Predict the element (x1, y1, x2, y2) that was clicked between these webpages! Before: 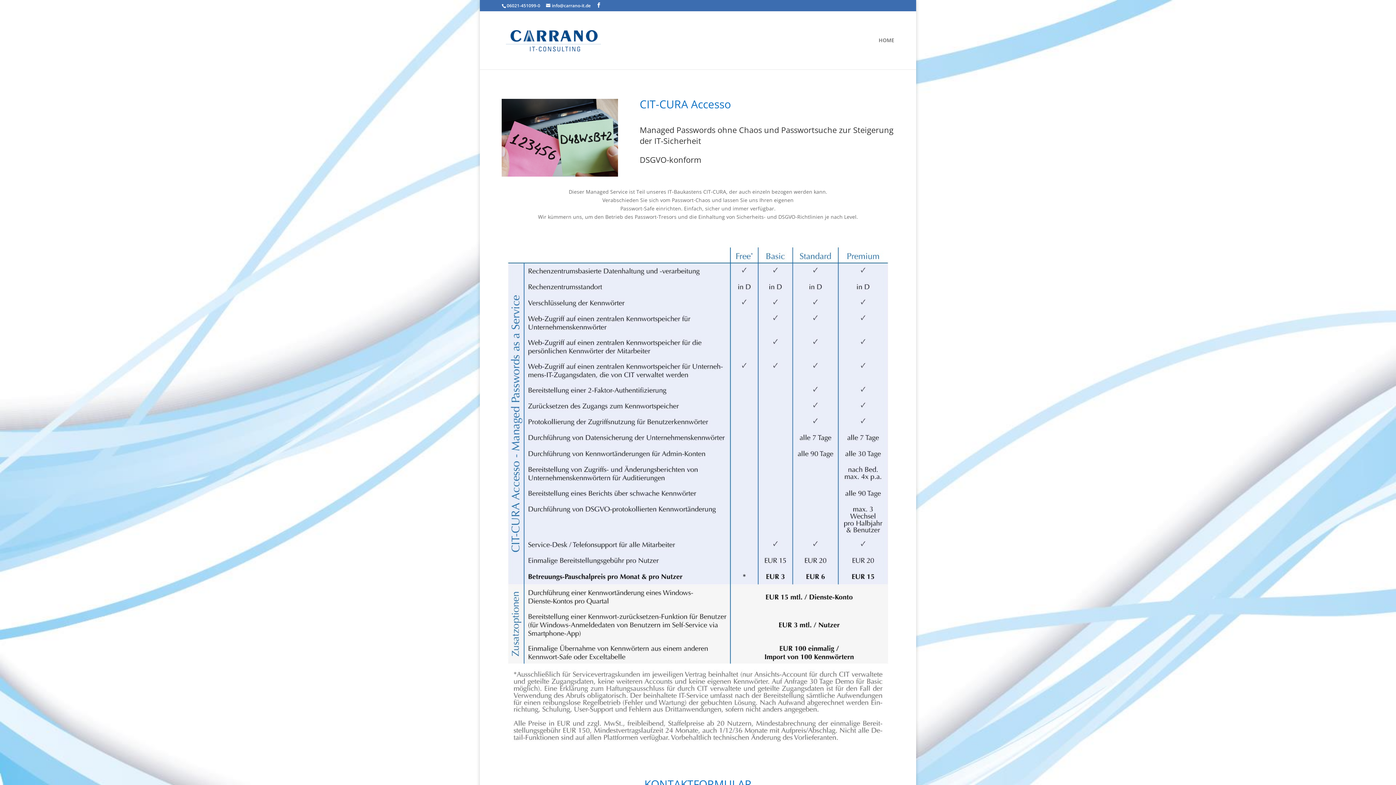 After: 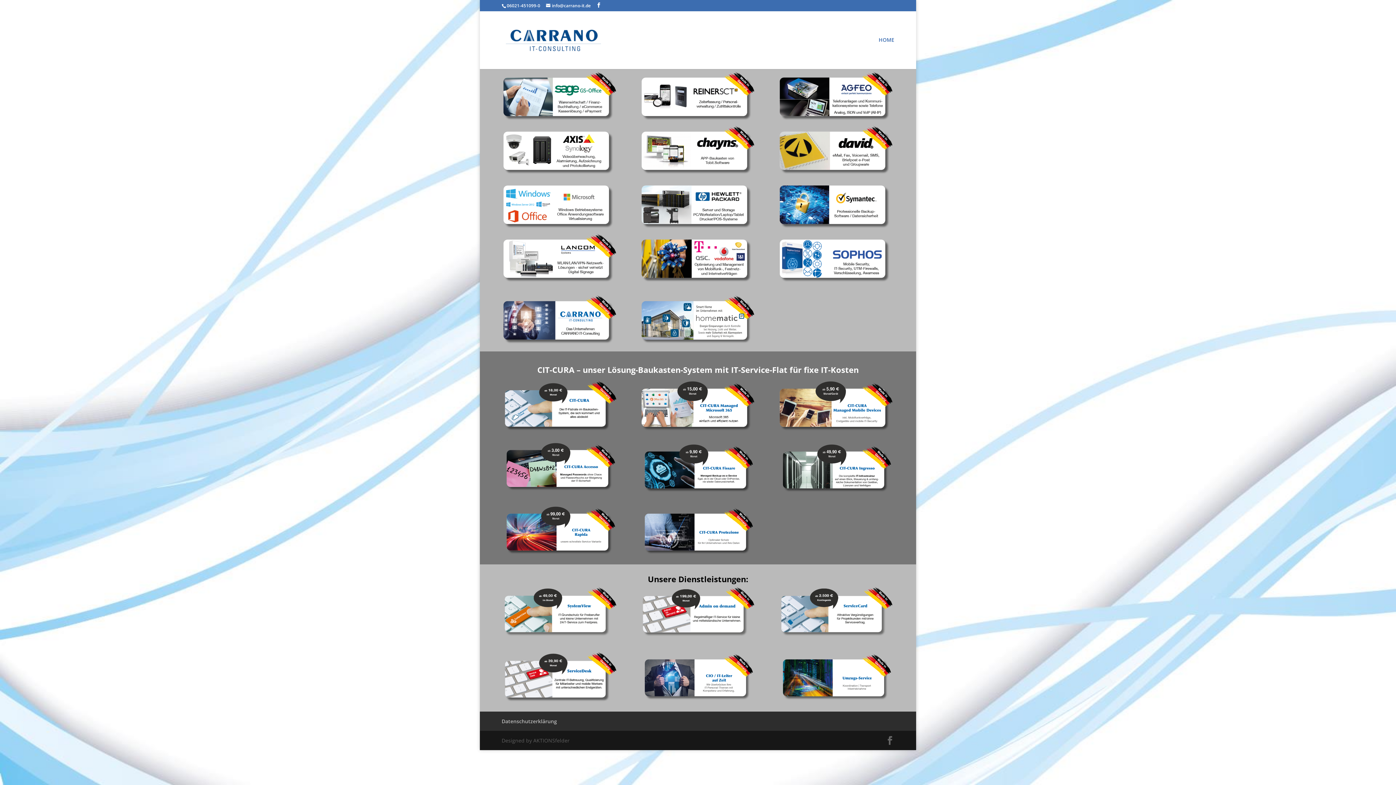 Action: bbox: (878, 37, 894, 69) label: HOME